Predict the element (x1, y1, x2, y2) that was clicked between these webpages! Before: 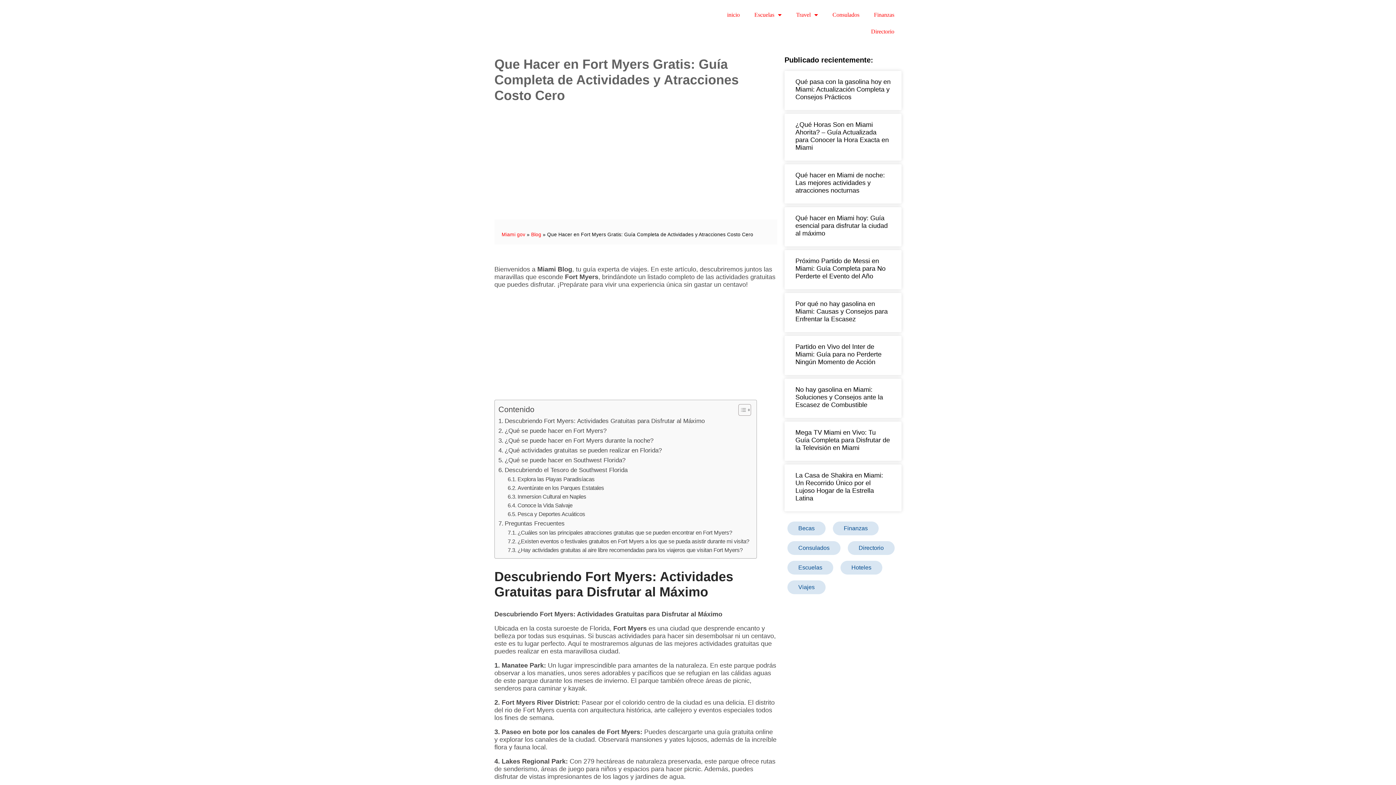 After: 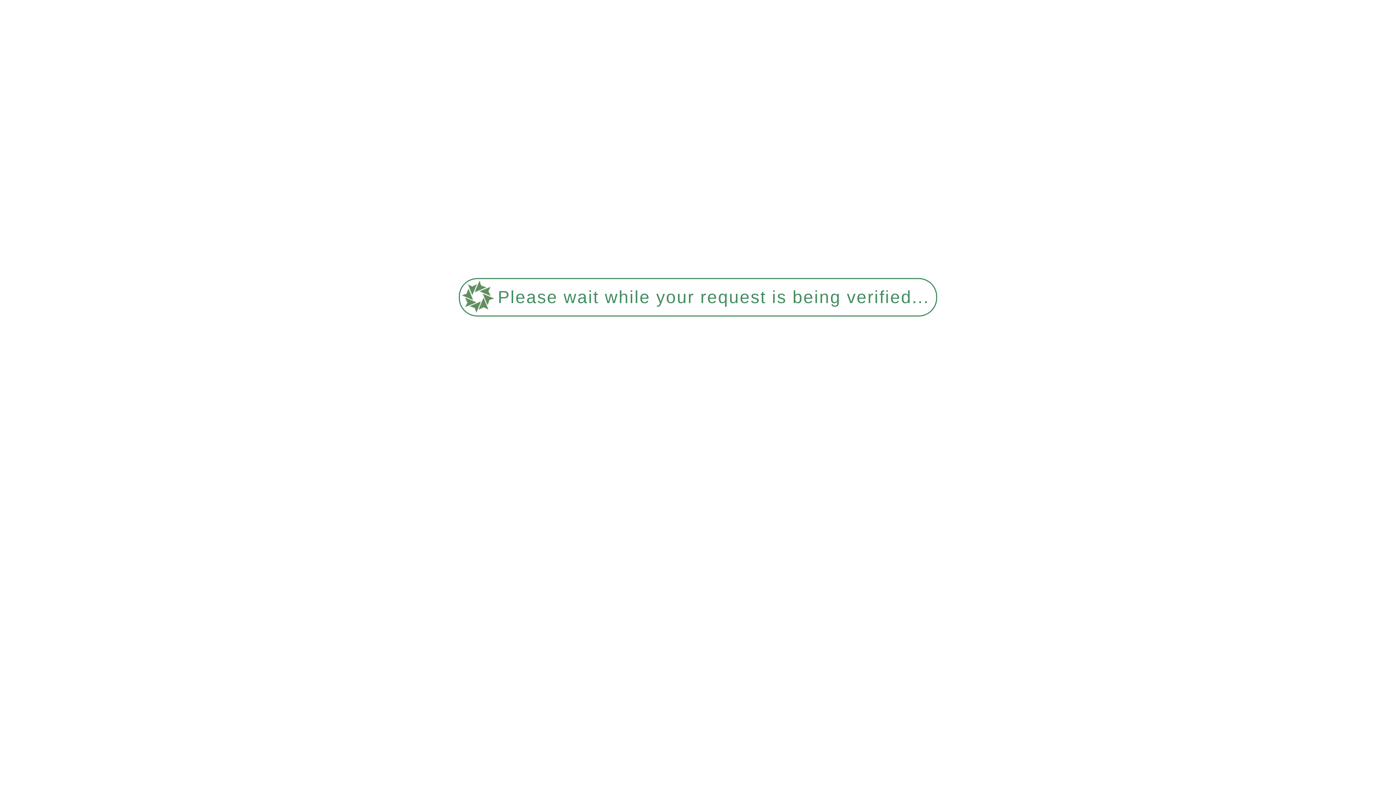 Action: bbox: (787, 580, 825, 594) label: Viajes